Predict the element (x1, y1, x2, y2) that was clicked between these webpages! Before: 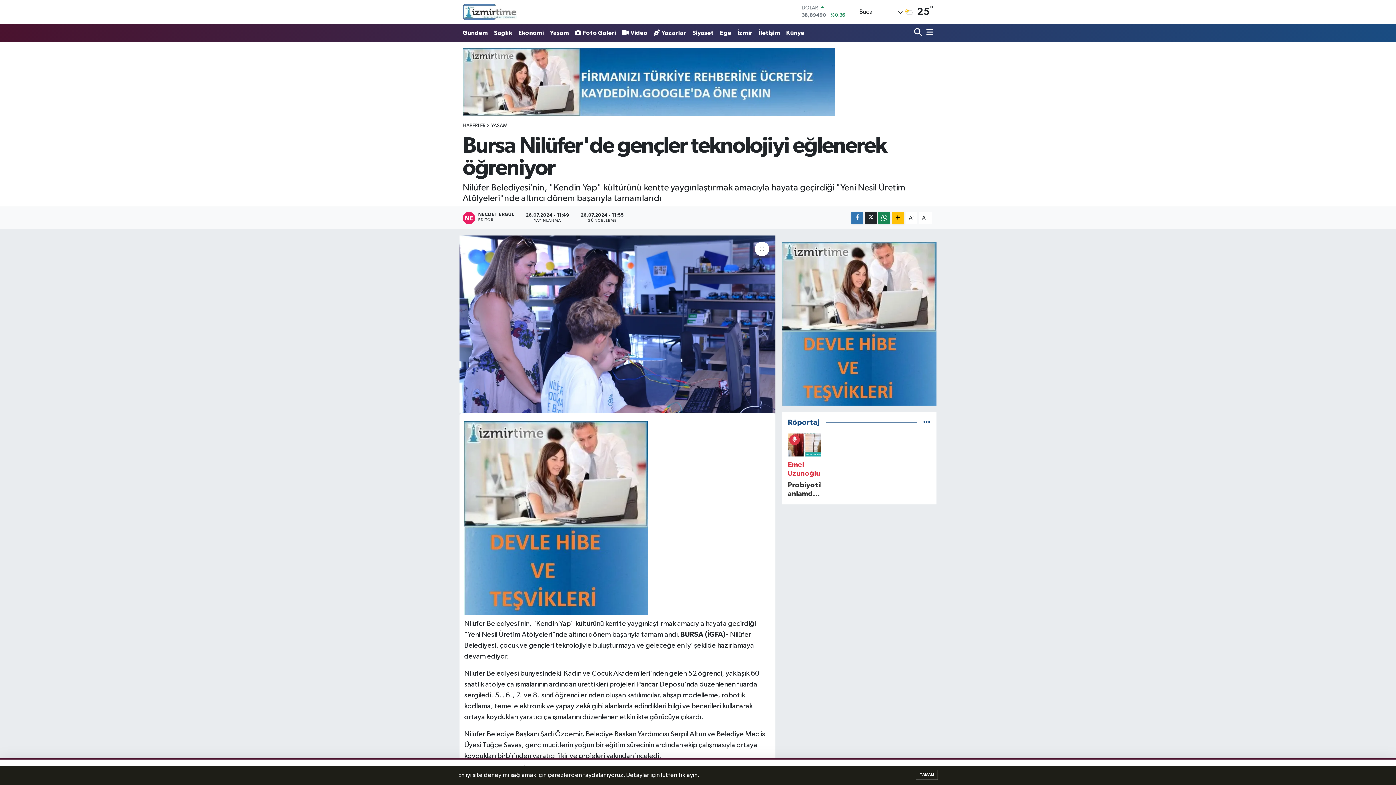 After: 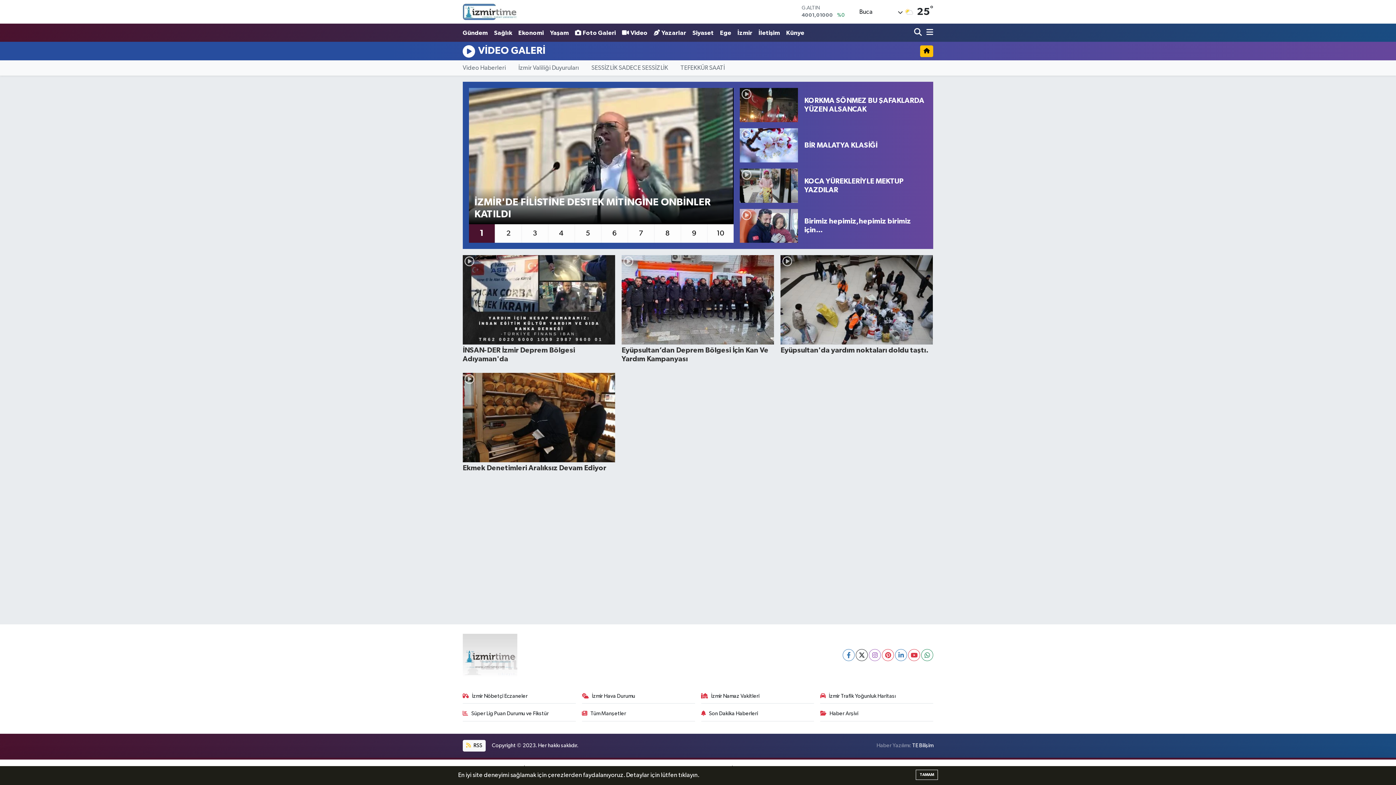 Action: label: Video bbox: (619, 25, 650, 40)